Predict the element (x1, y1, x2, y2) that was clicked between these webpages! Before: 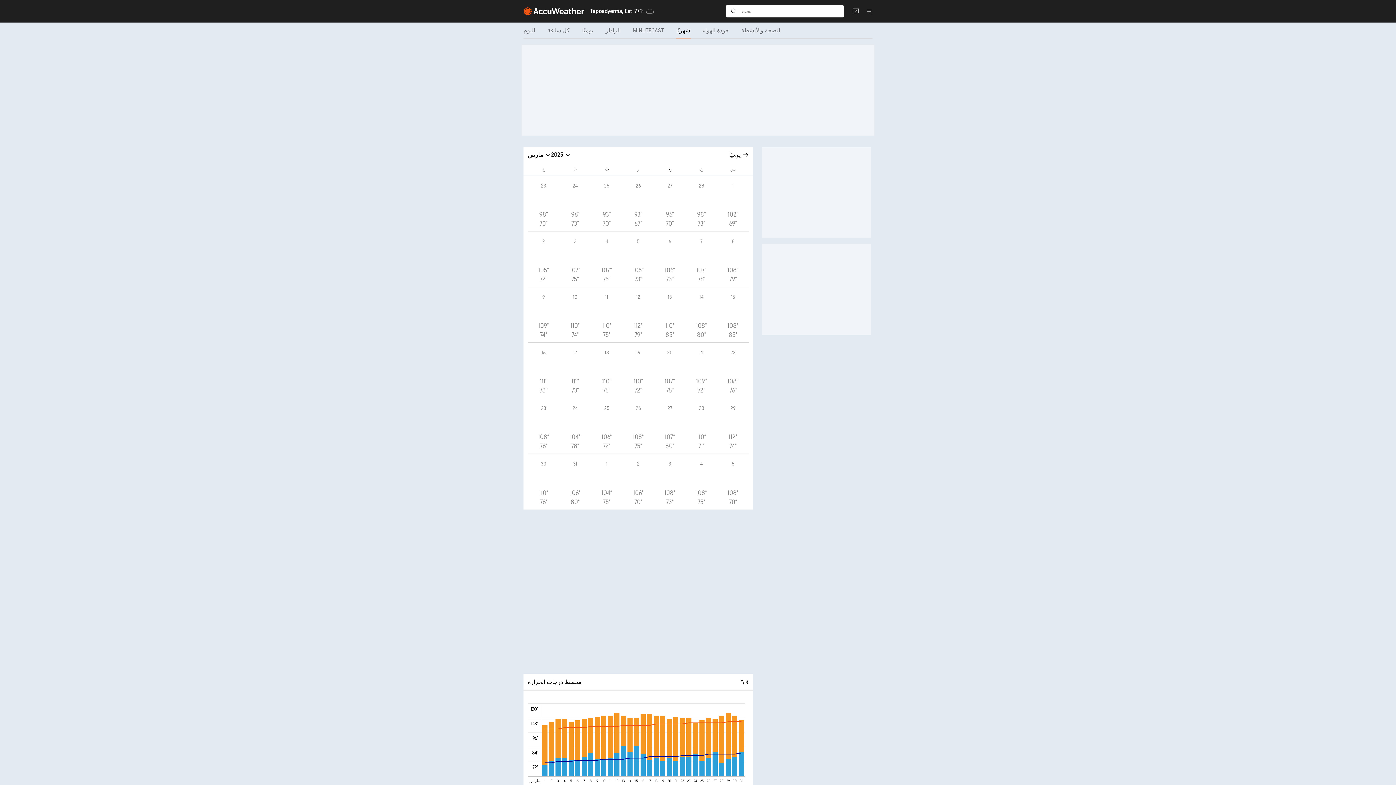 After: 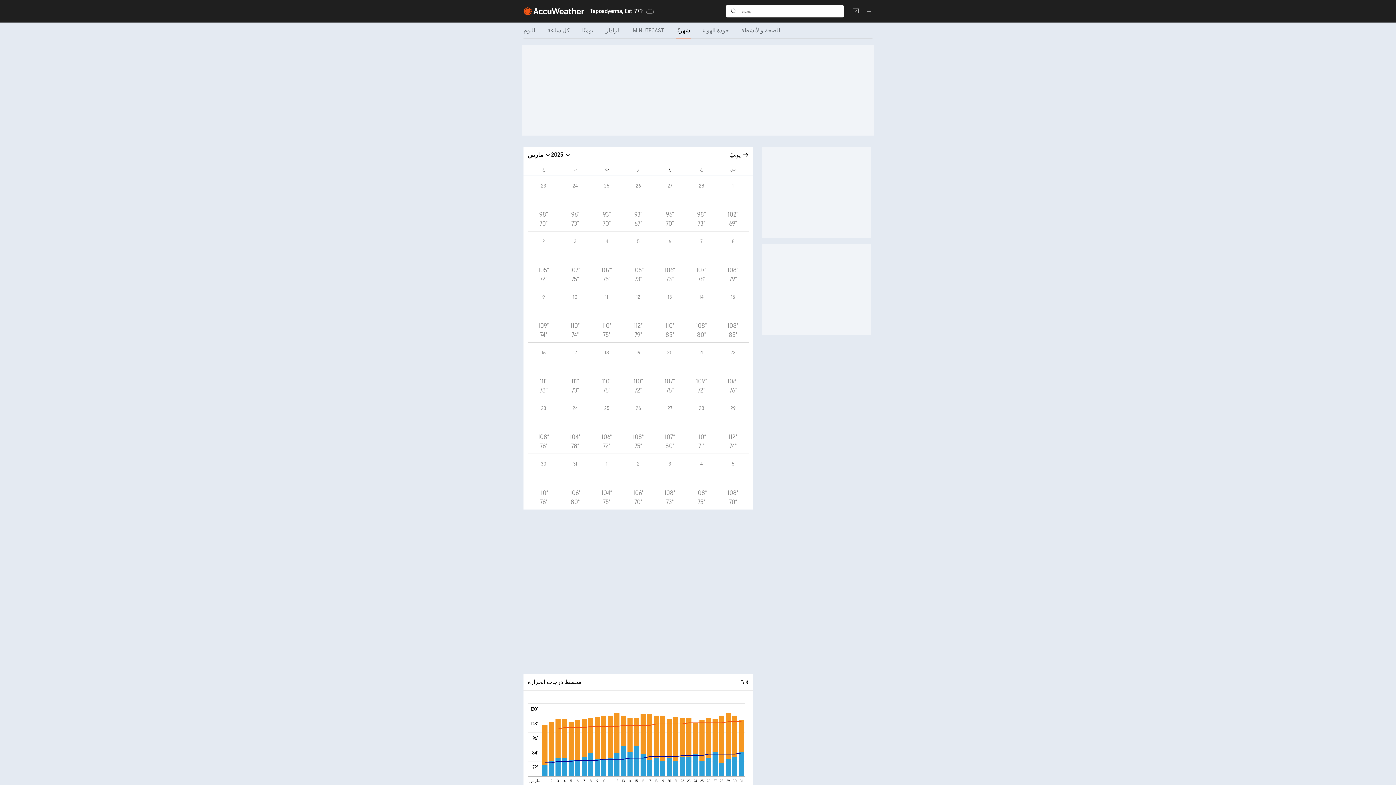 Action: bbox: (528, 287, 559, 342) label: 9
109°
74°